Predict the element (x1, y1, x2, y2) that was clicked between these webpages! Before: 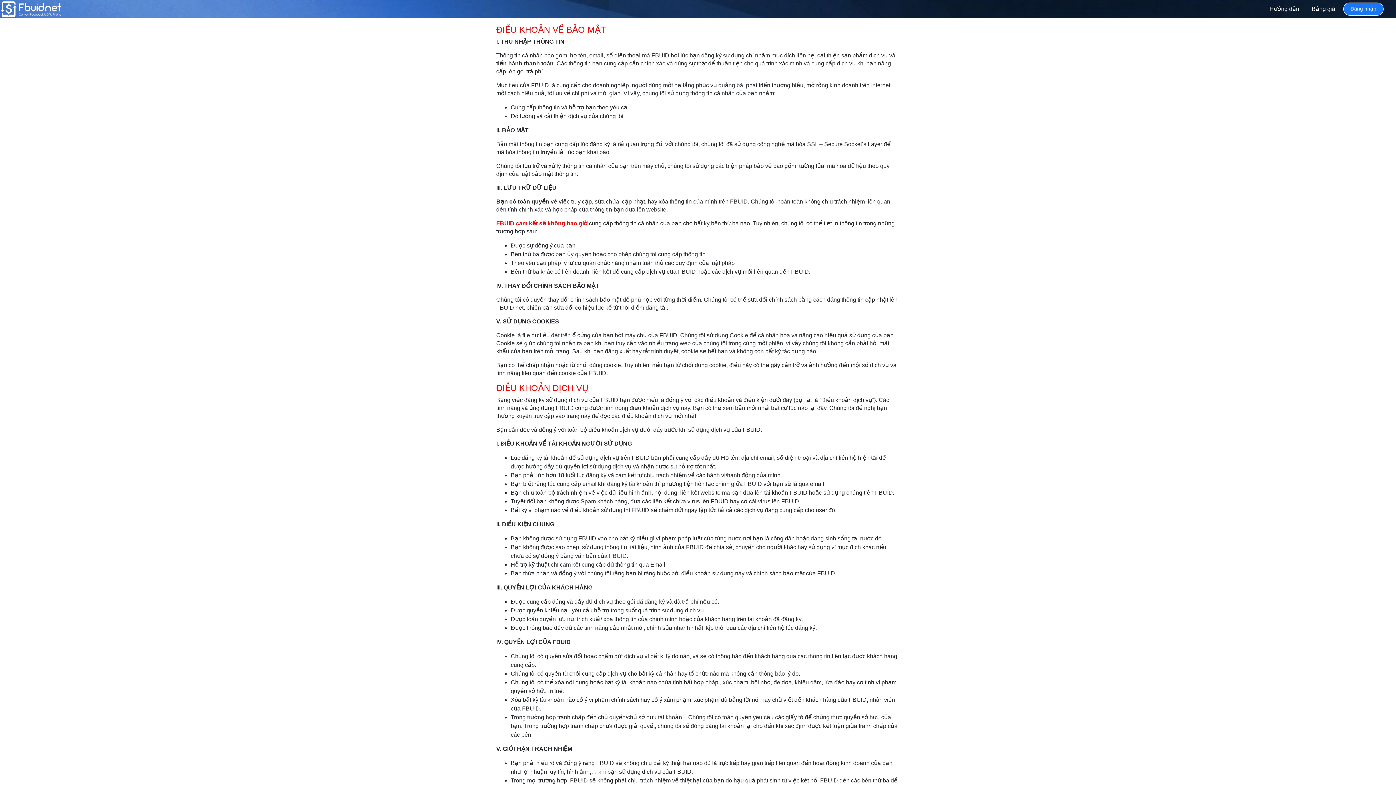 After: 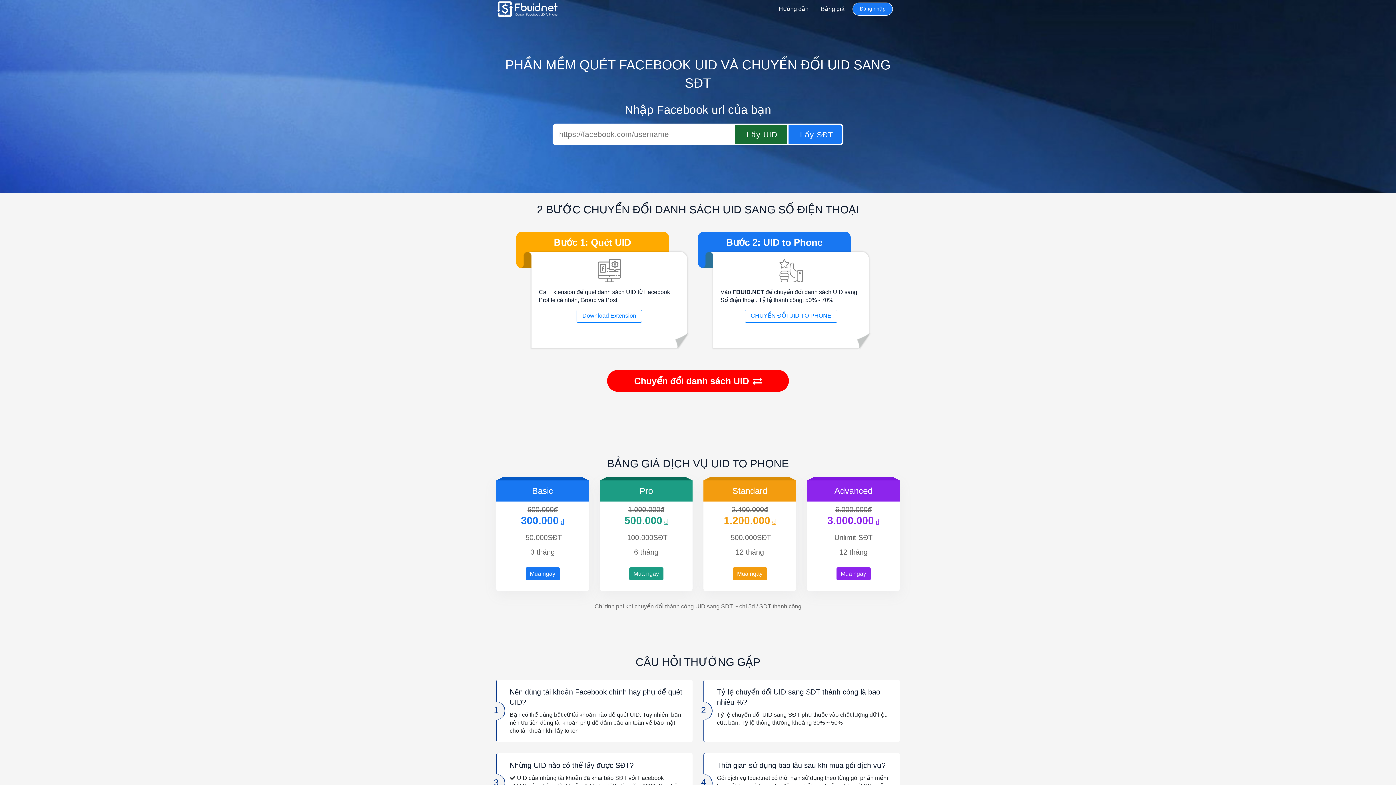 Action: bbox: (0, 5, 62, 12)